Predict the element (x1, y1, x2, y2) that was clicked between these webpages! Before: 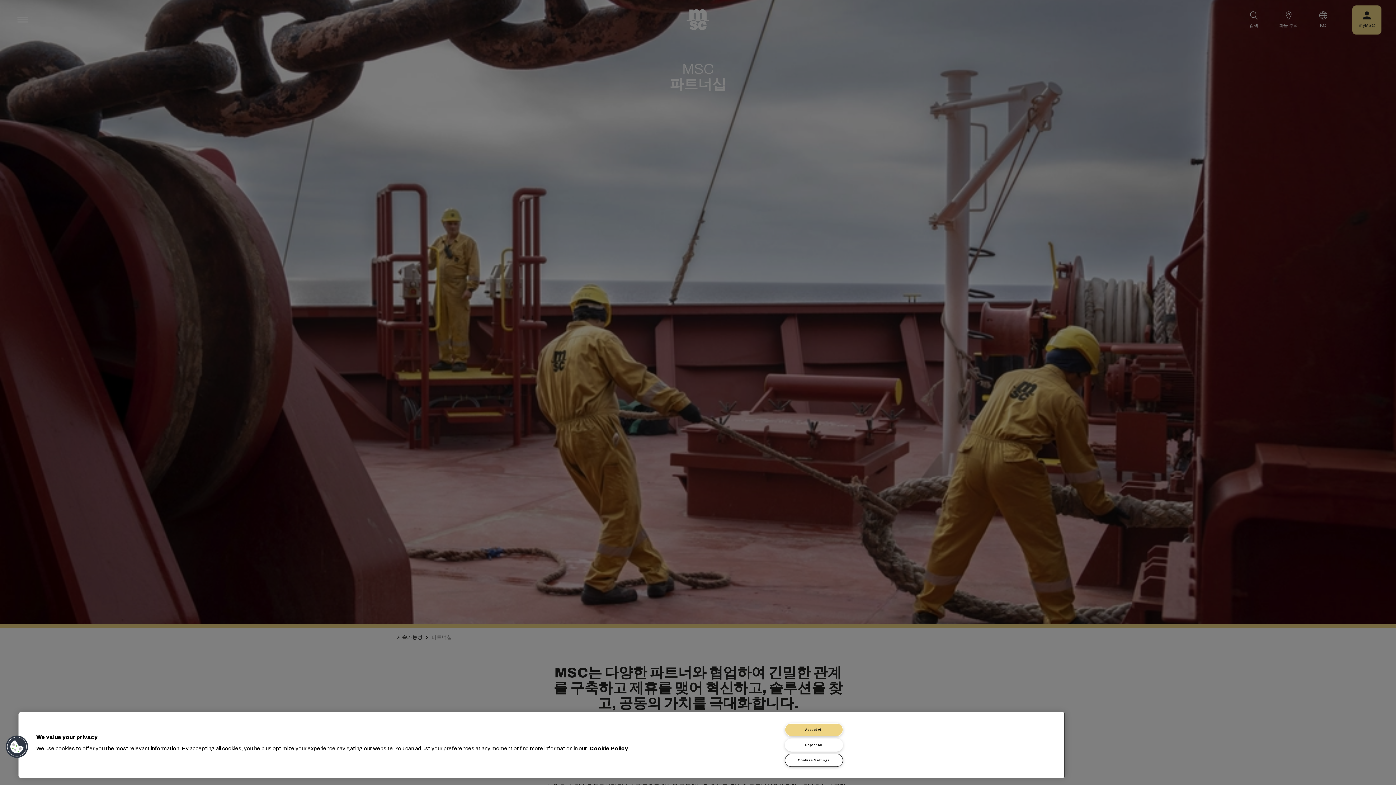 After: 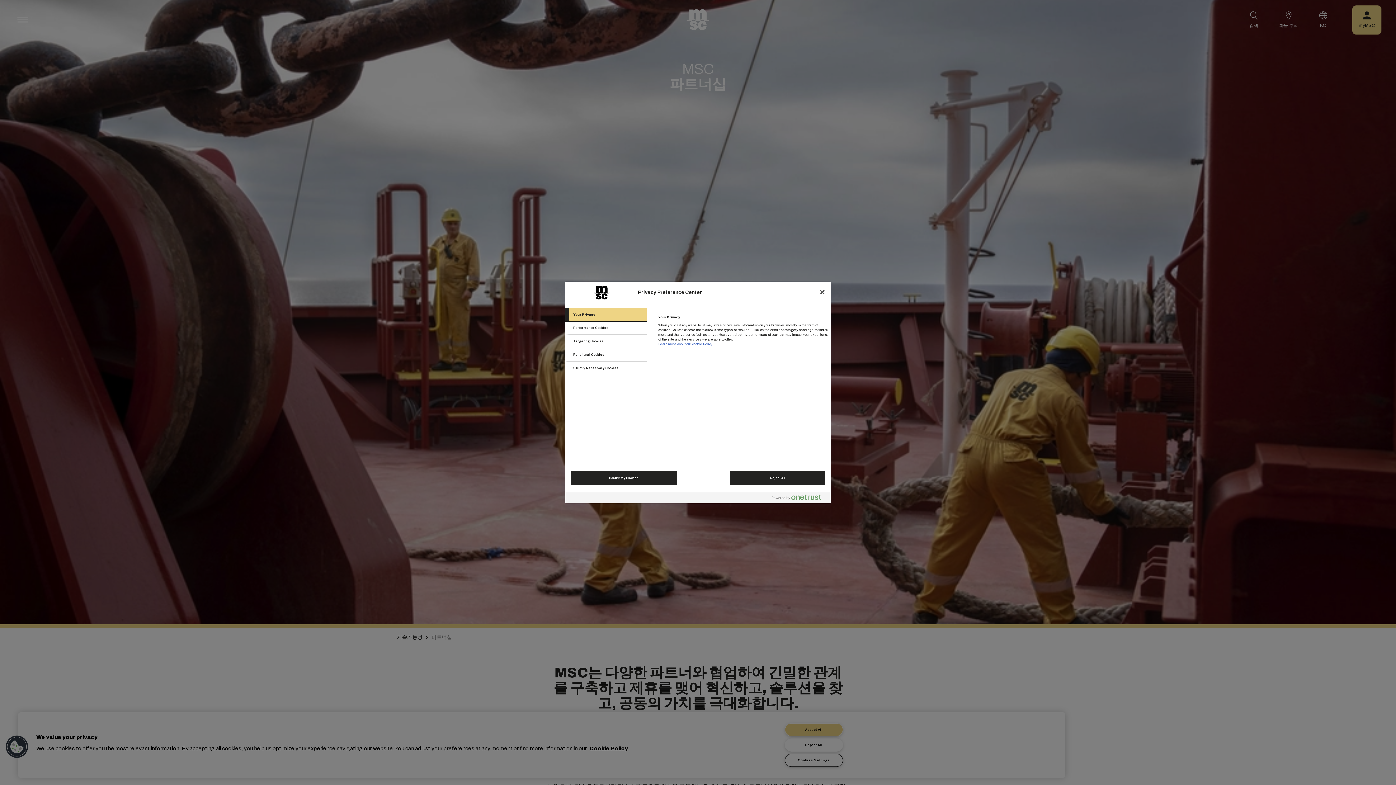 Action: label: Cookies Settings bbox: (785, 754, 843, 767)